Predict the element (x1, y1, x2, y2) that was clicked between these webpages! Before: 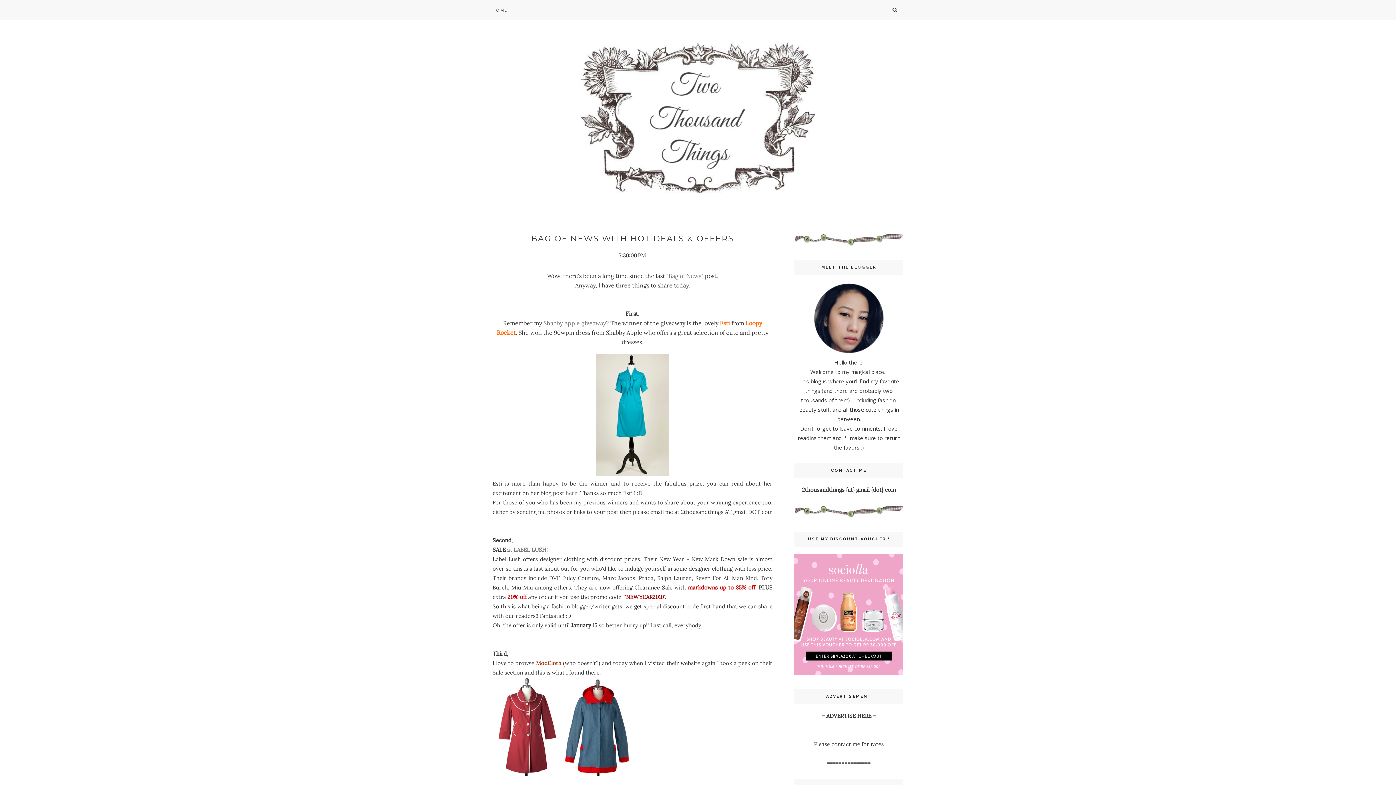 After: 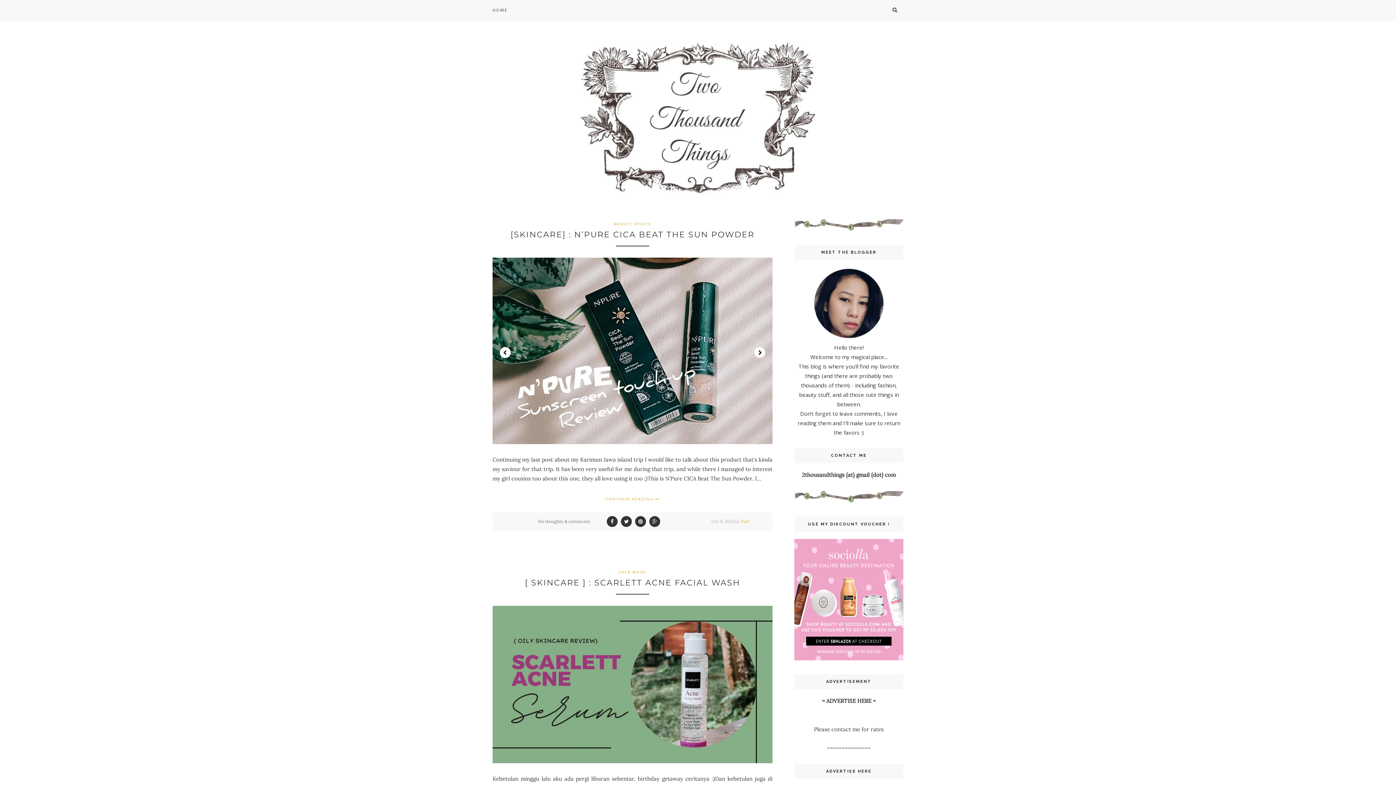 Action: bbox: (492, 41, 903, 197)